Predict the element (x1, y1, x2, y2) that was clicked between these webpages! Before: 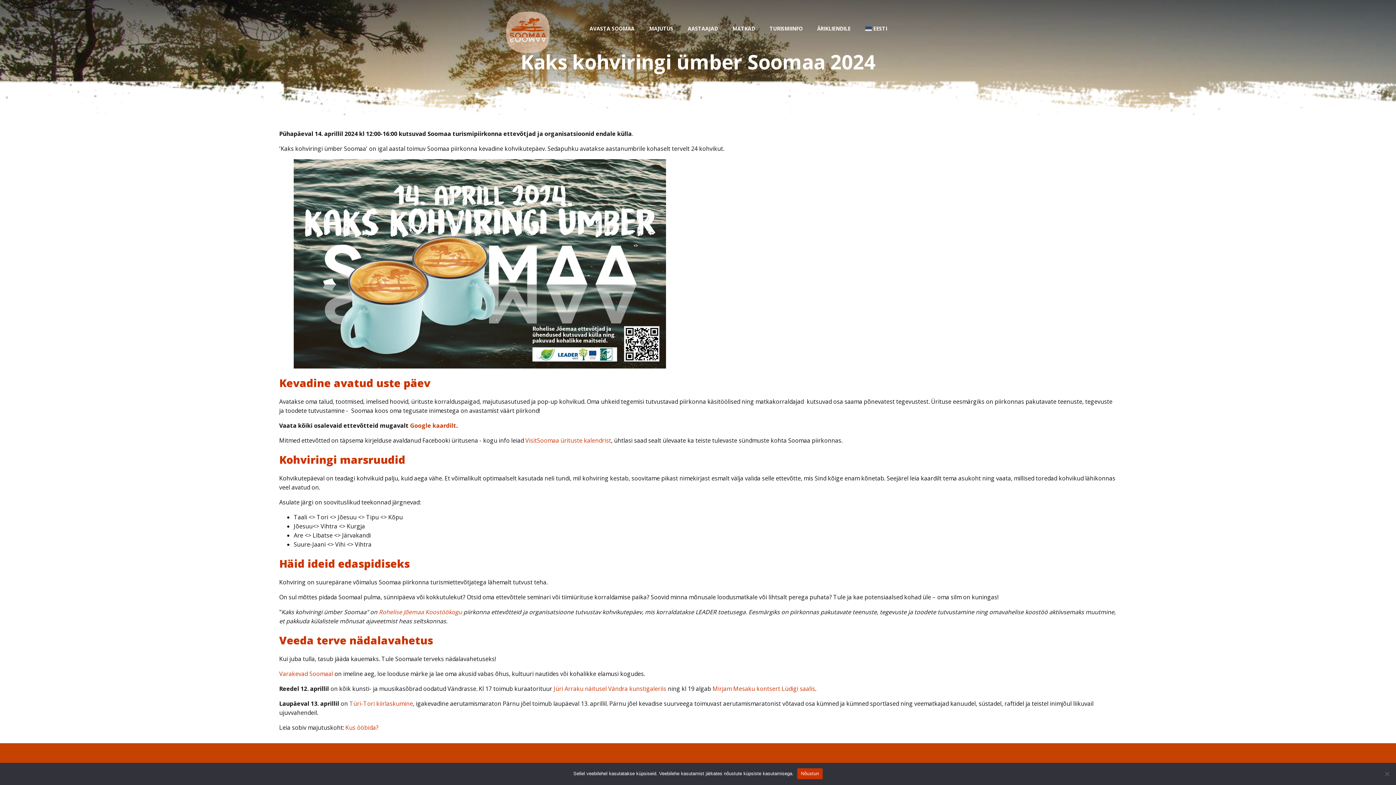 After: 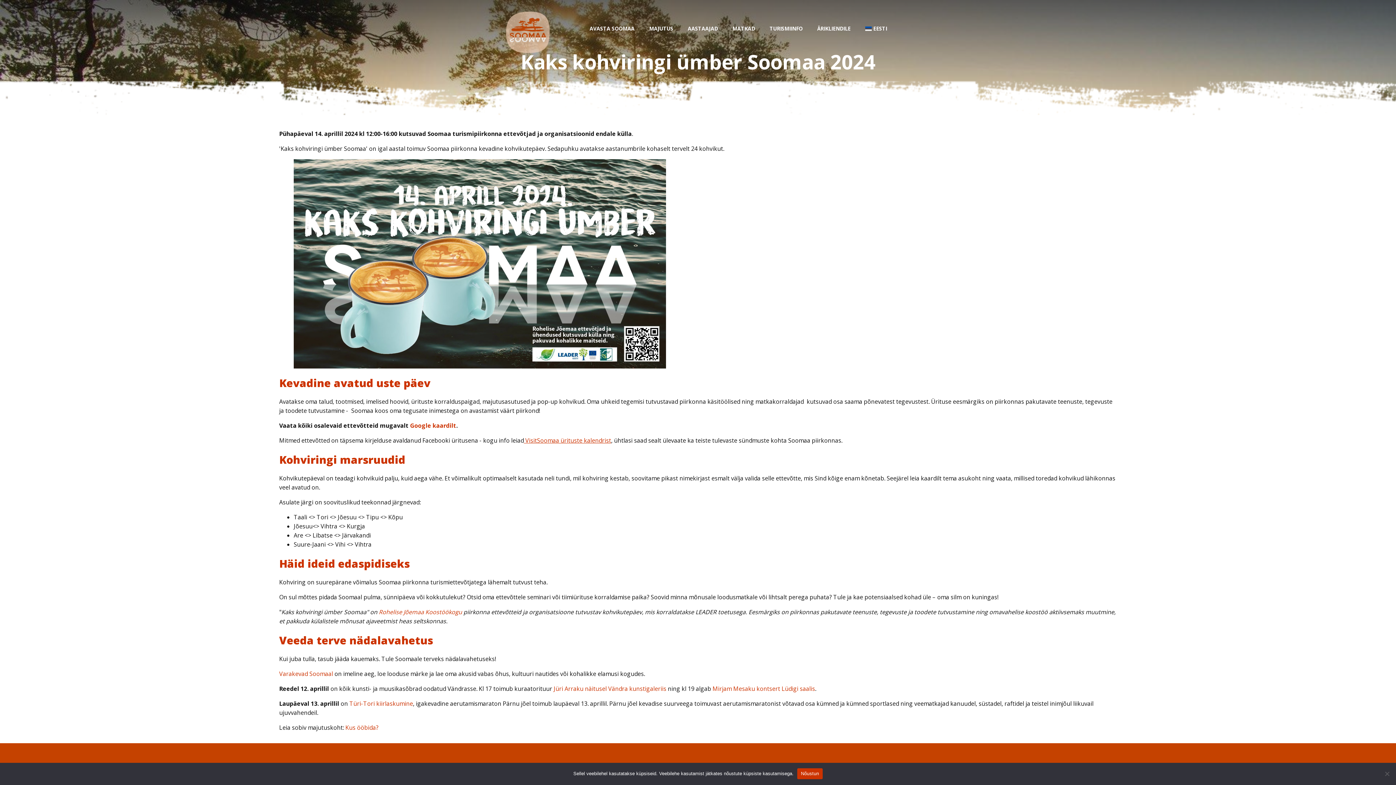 Action: bbox: (524, 436, 611, 444) label:  VisitSoomaa ürituste kalendrist